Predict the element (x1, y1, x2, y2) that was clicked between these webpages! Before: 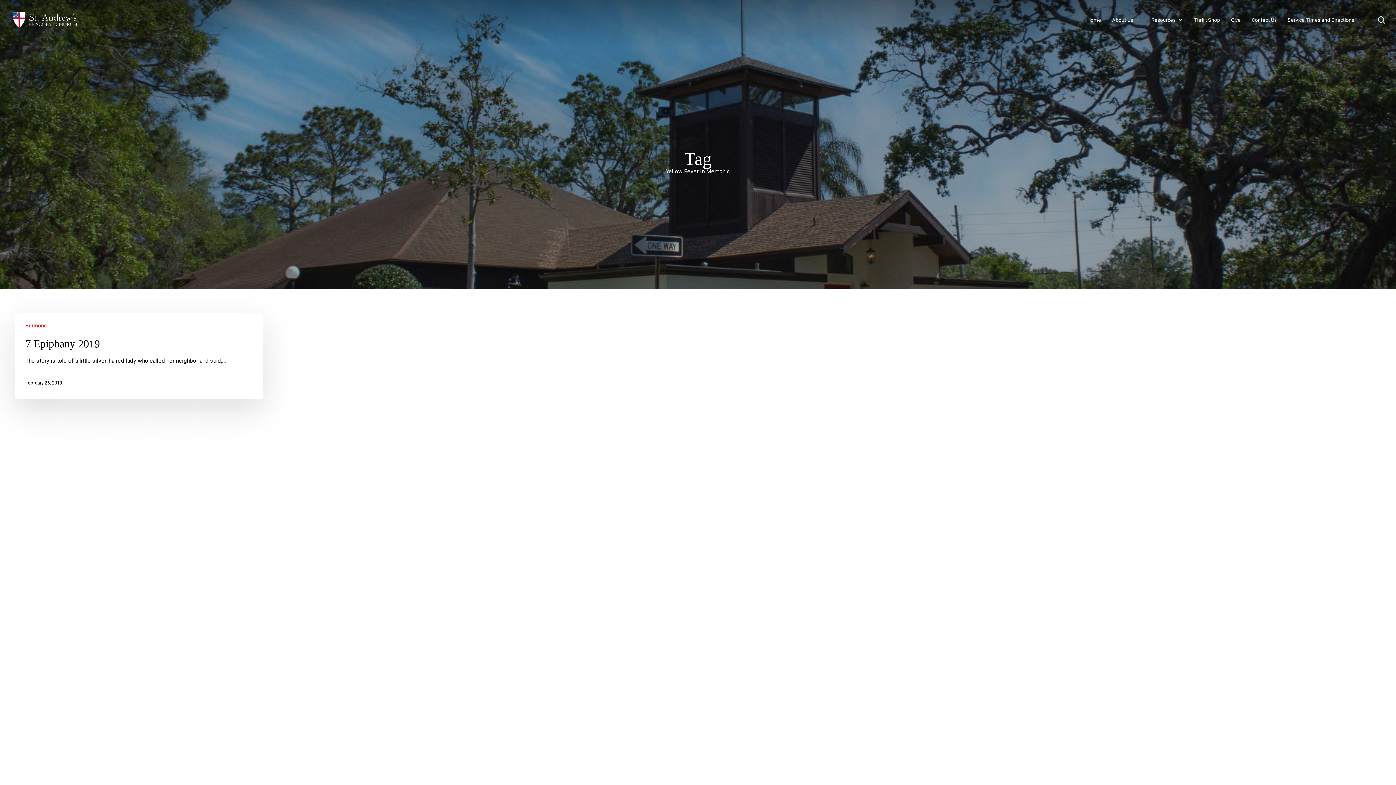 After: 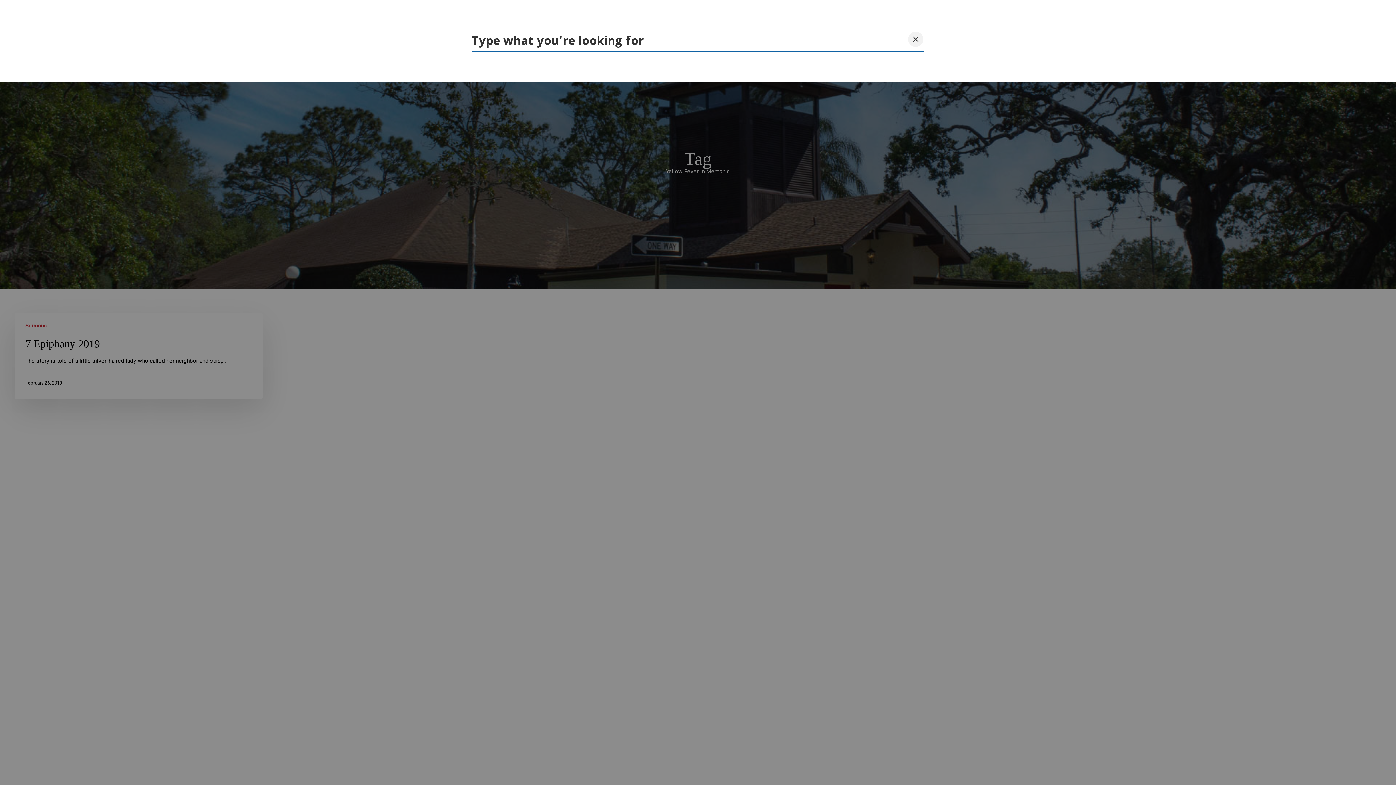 Action: label: search bbox: (1377, 16, 1386, 23)